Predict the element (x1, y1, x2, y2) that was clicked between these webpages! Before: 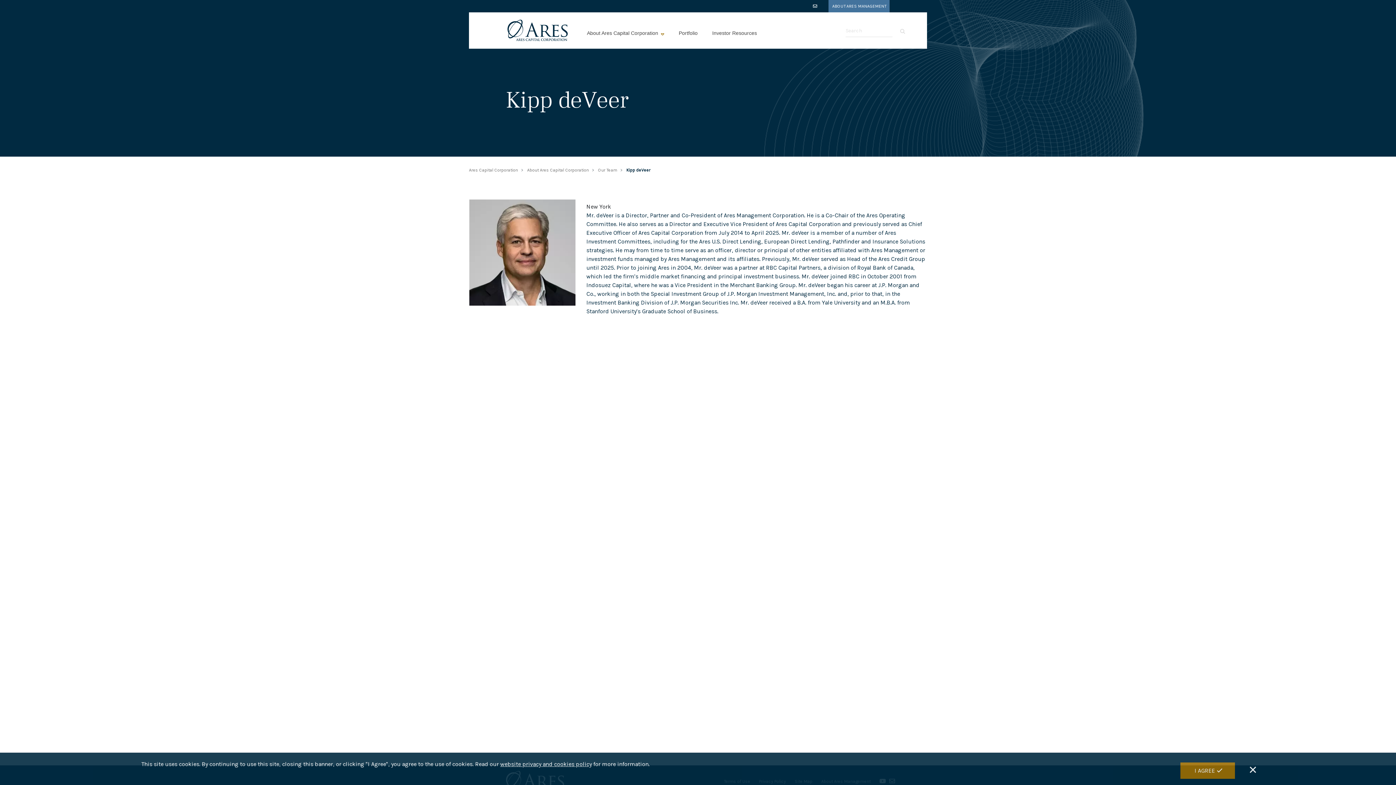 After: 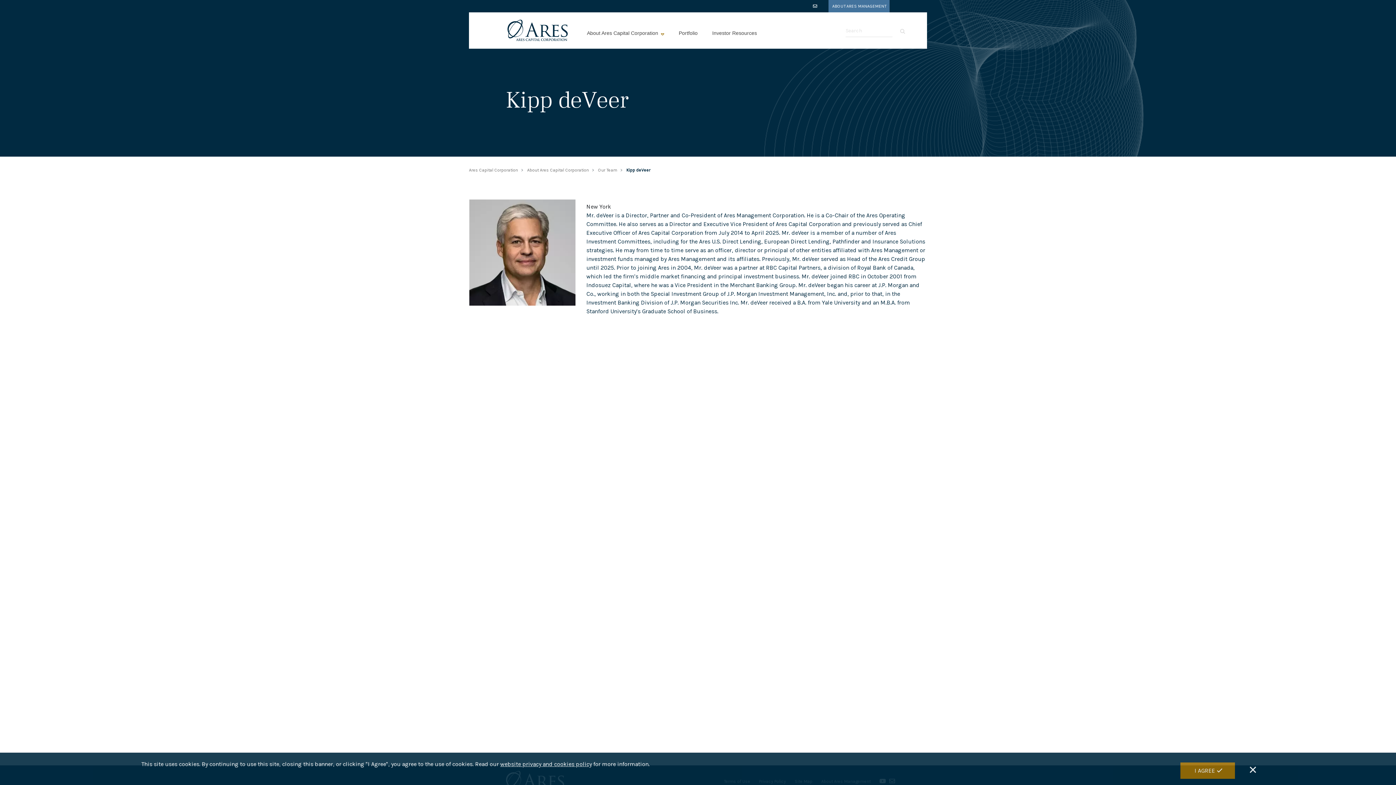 Action: label: ABOUT ARES MANAGEMENT bbox: (828, 0, 889, 13)